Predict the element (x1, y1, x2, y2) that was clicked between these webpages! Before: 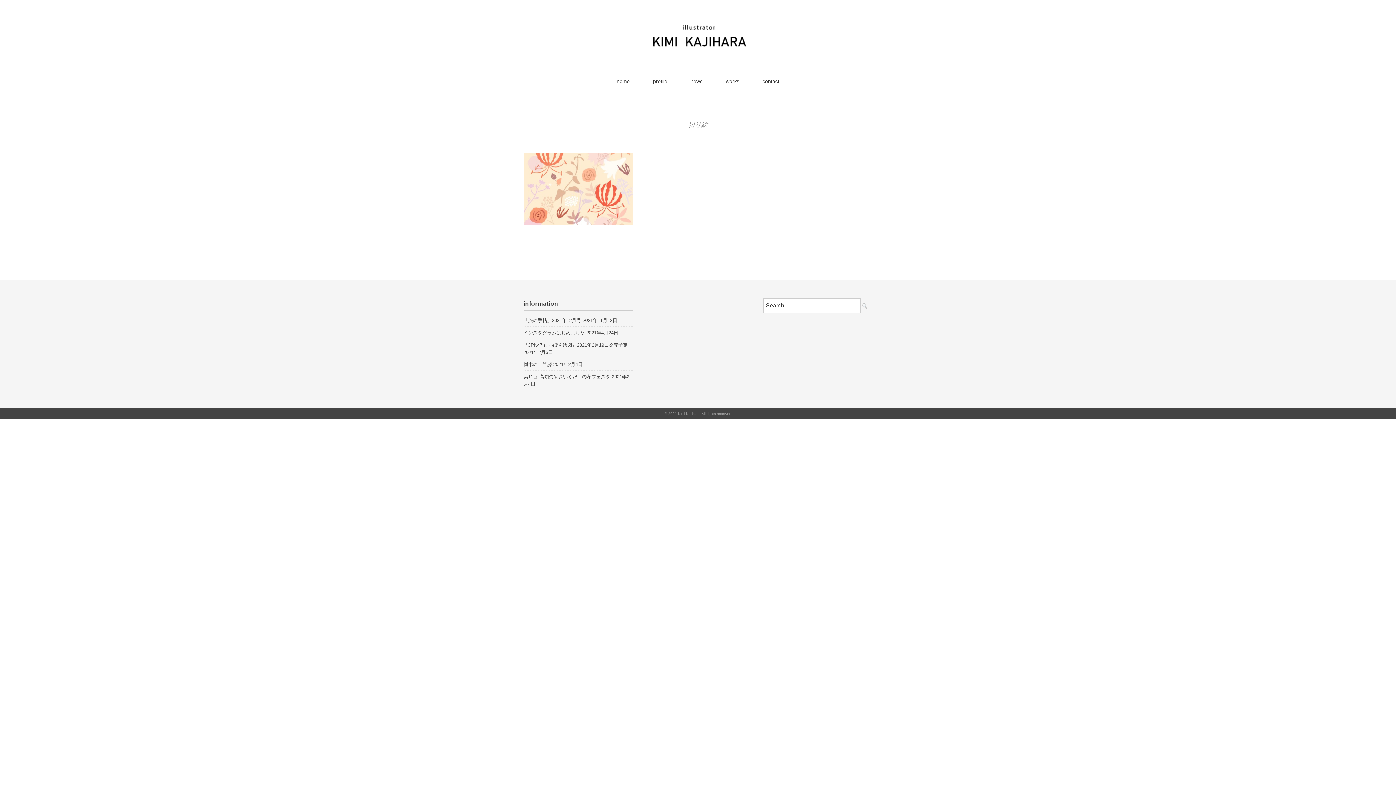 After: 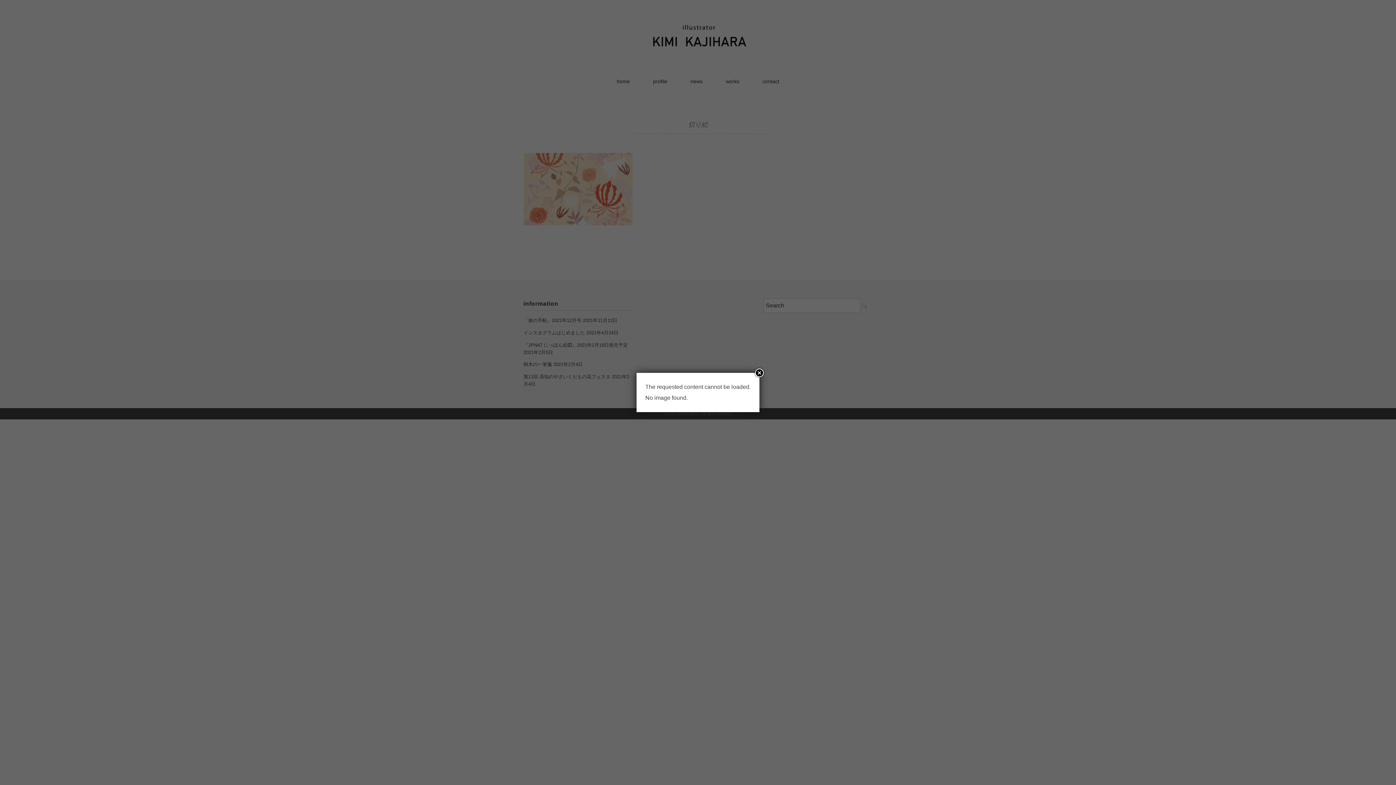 Action: bbox: (523, 340, 628, 350) label: 『JPN47 にっぽん絵図』2021年2月19日発売予定